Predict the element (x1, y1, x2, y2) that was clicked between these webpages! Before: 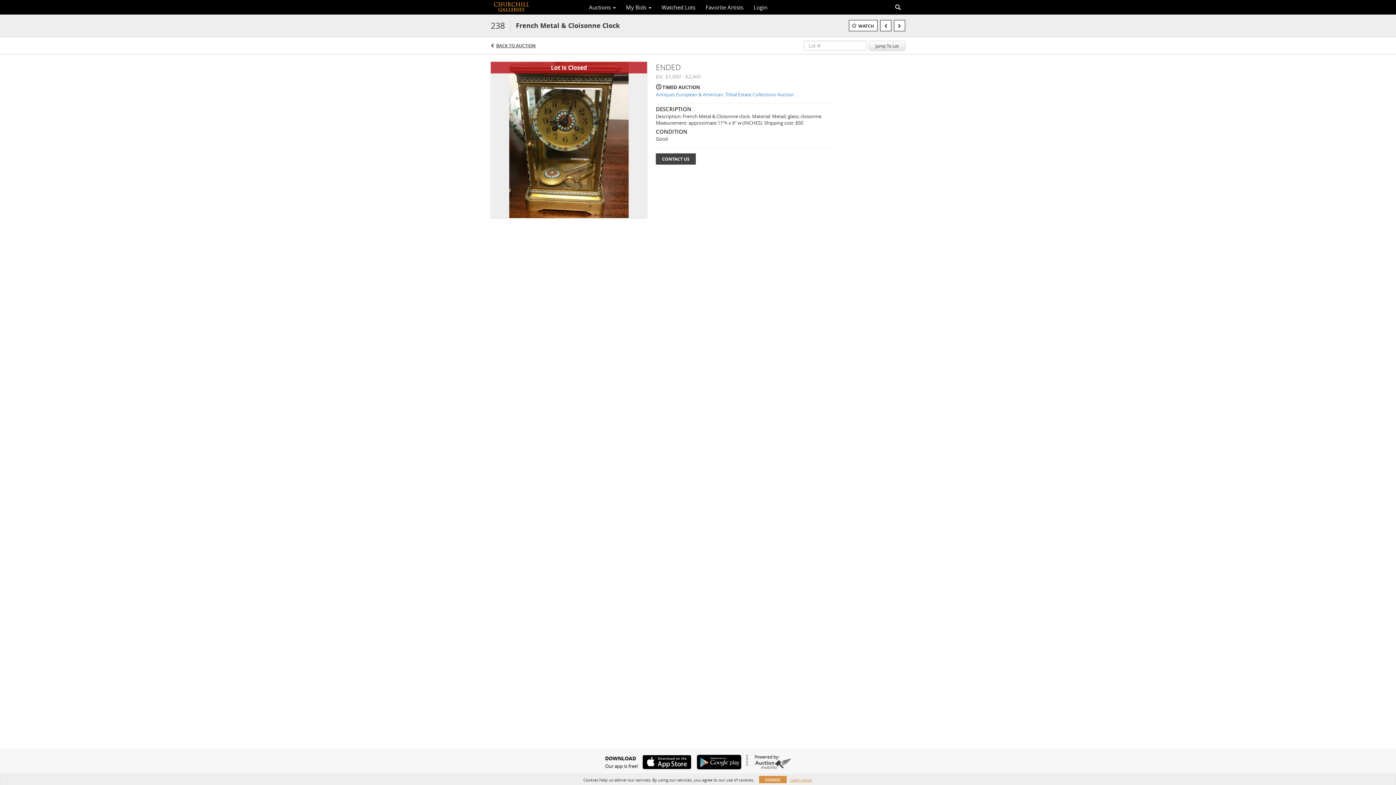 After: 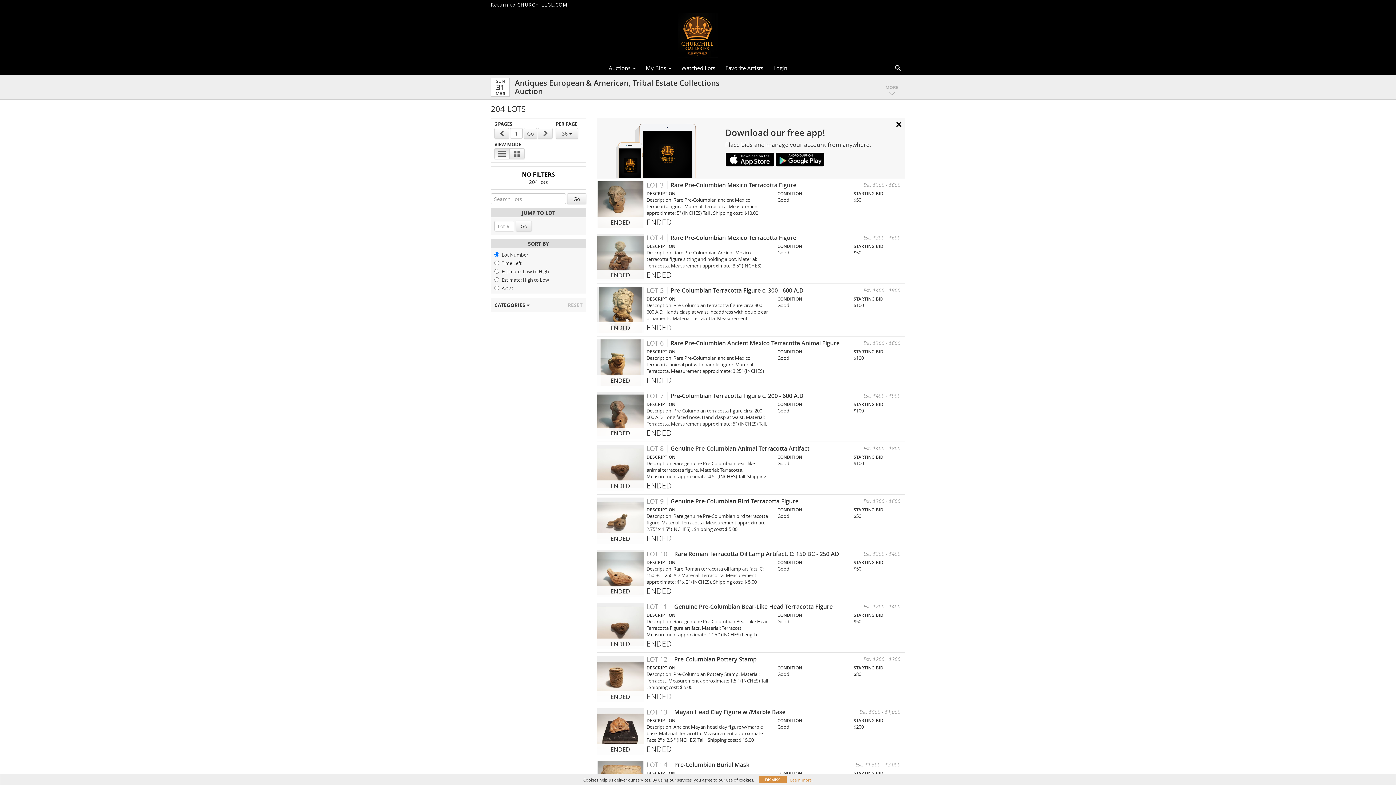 Action: bbox: (656, 91, 832, 97) label: Antiques European & American, Tribal Estate Collections Auction